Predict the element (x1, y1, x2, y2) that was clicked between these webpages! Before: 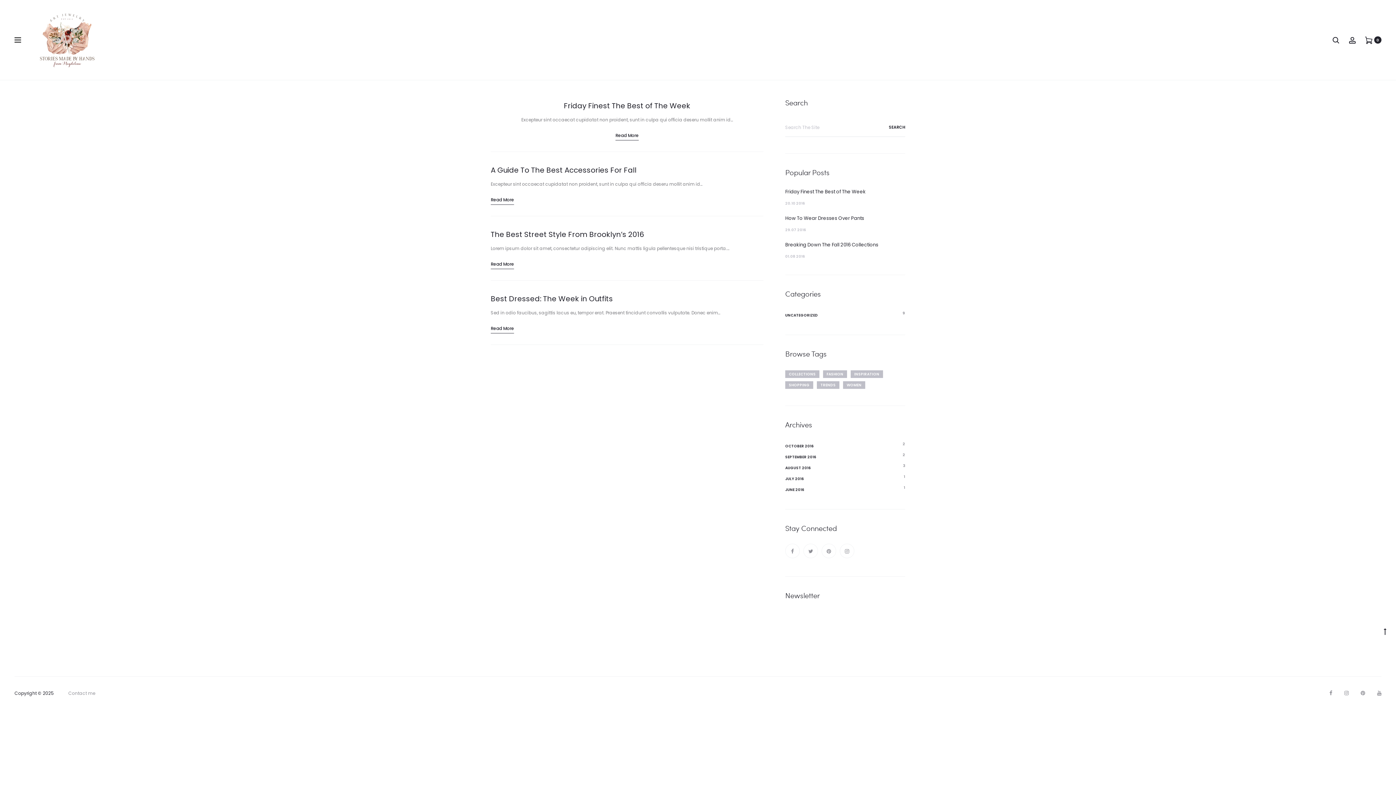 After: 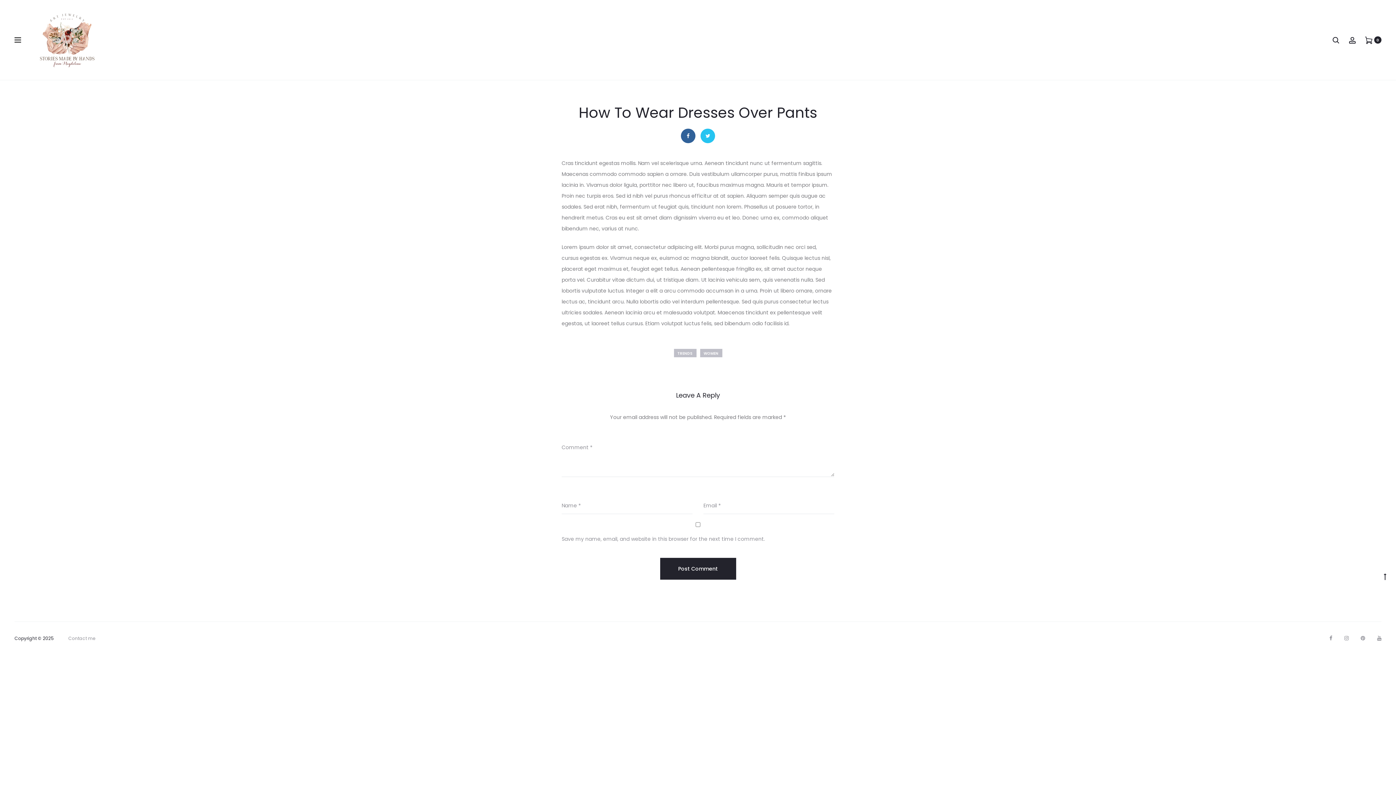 Action: label: How To Wear Dresses Over Pants bbox: (785, 214, 864, 221)